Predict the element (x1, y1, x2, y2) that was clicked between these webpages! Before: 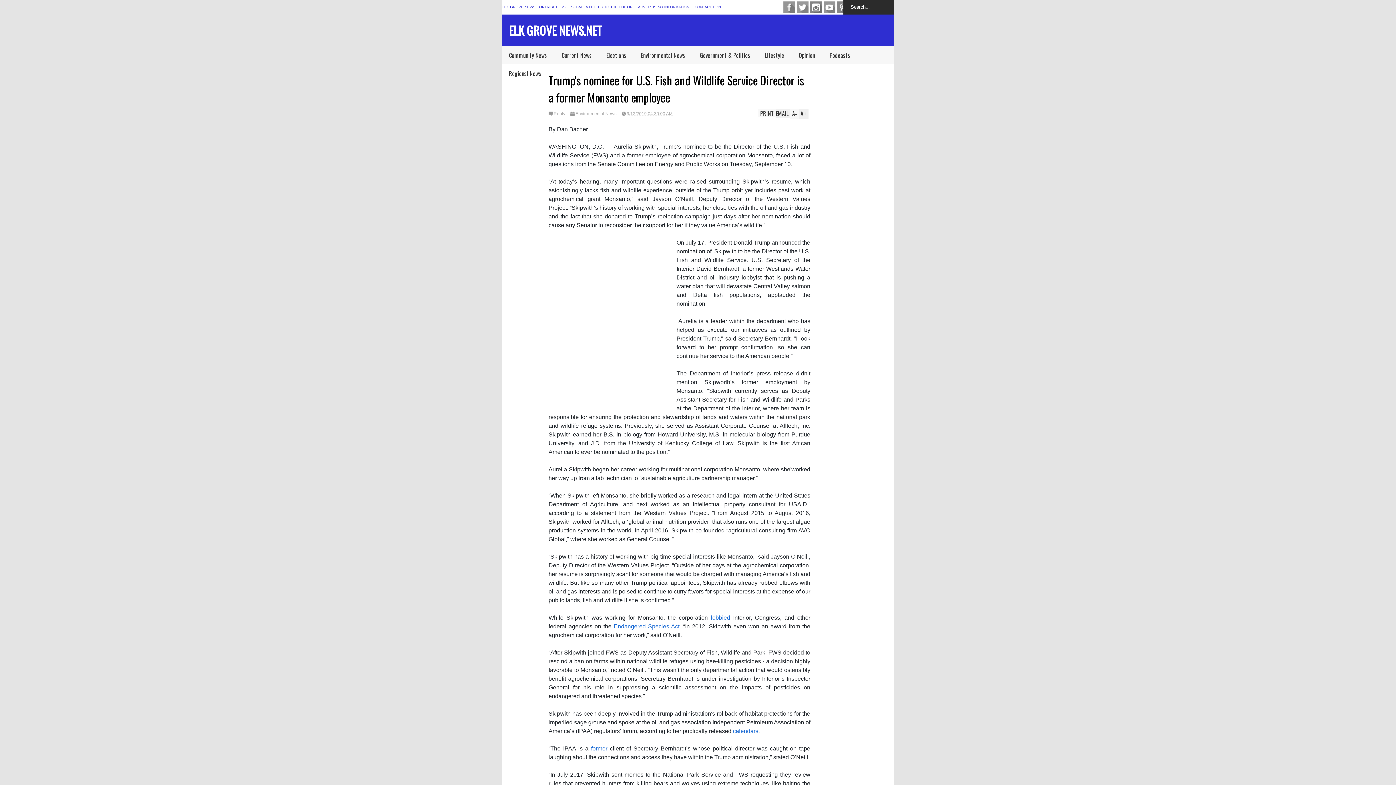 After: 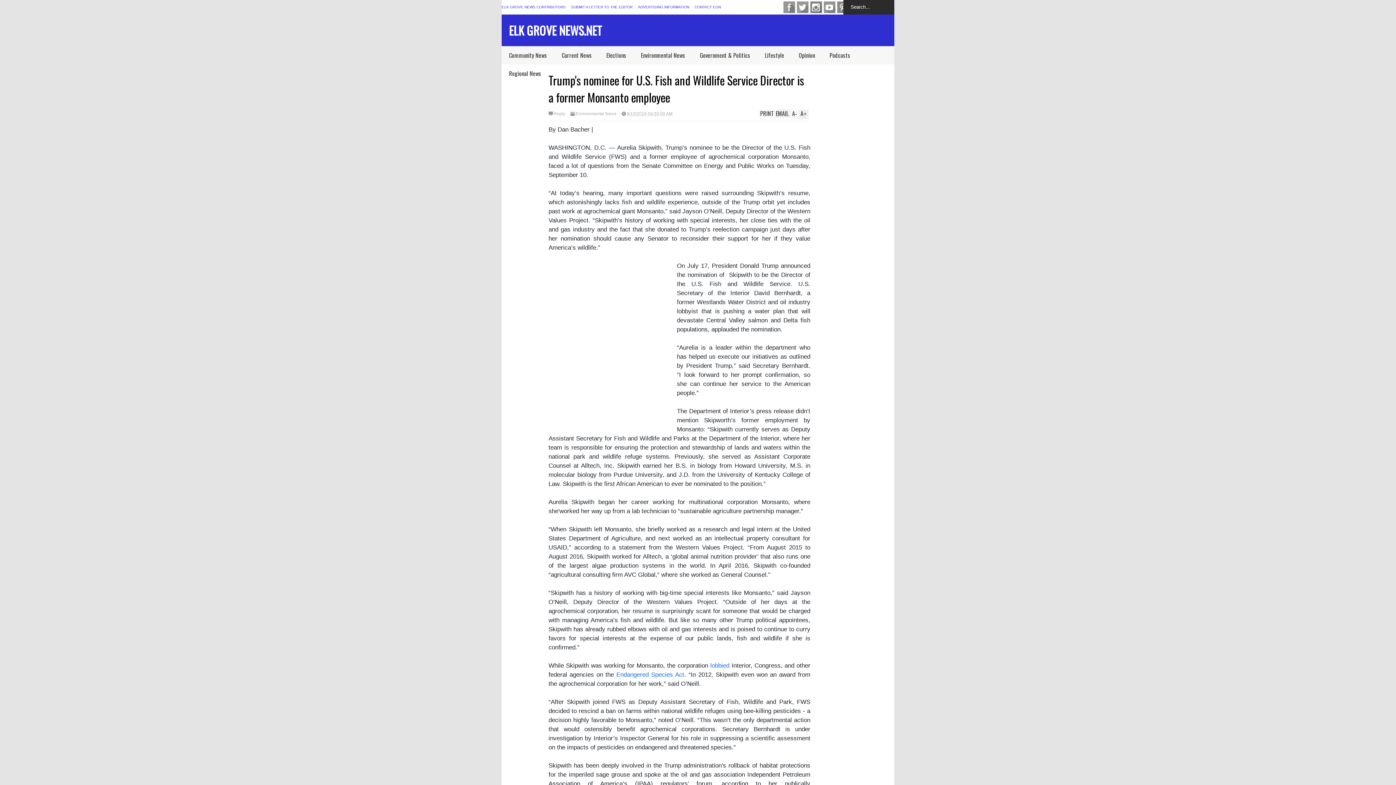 Action: bbox: (798, 109, 808, 119) label: A+